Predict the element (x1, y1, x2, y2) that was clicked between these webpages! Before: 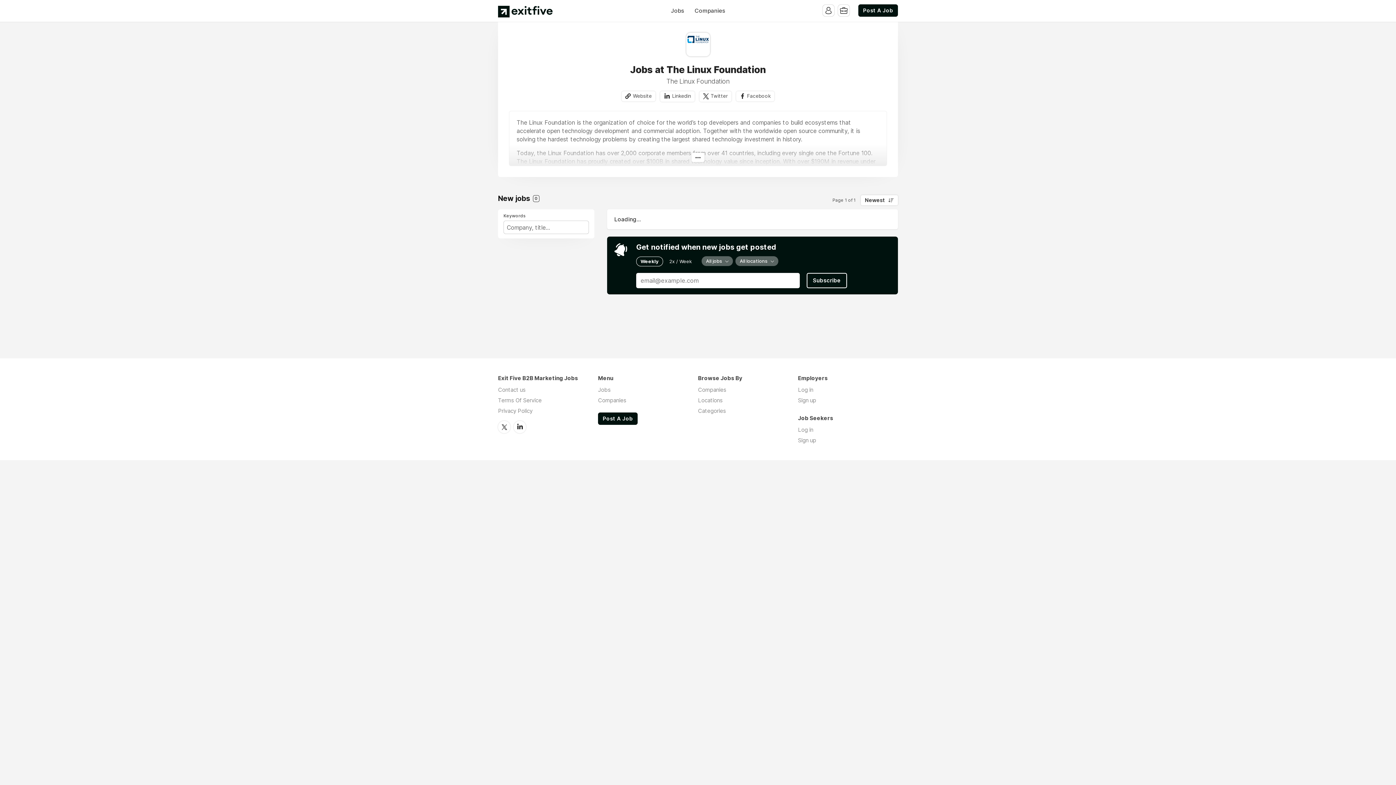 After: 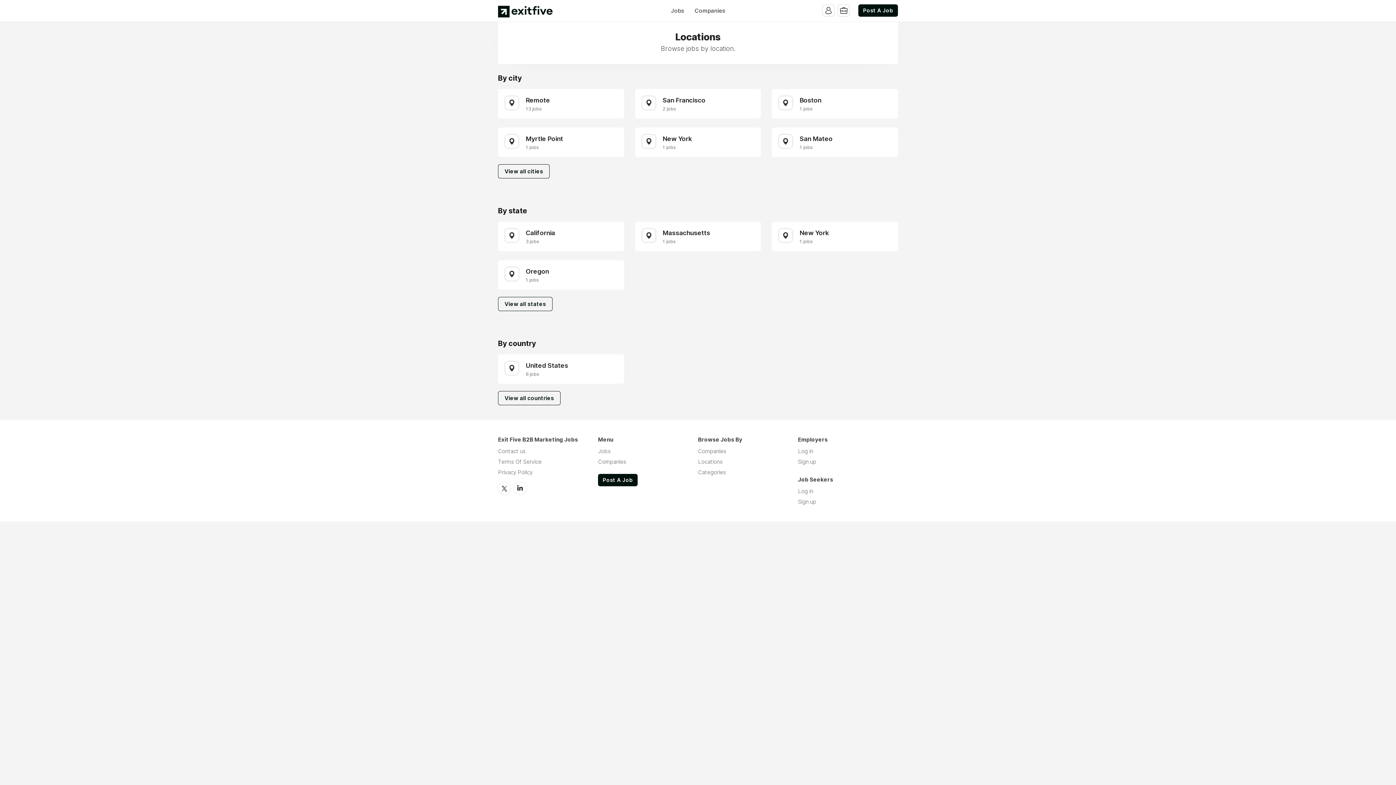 Action: label: Locations bbox: (698, 397, 722, 404)